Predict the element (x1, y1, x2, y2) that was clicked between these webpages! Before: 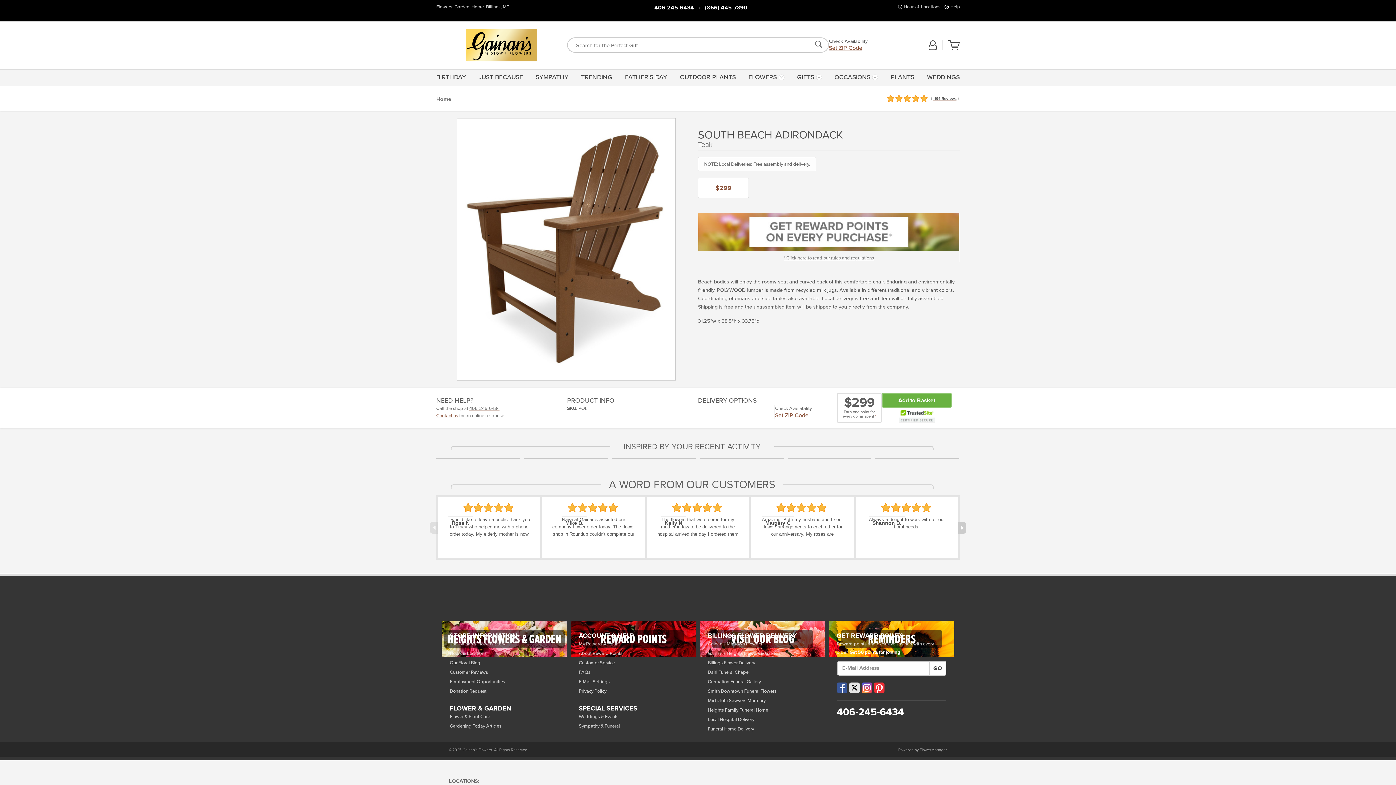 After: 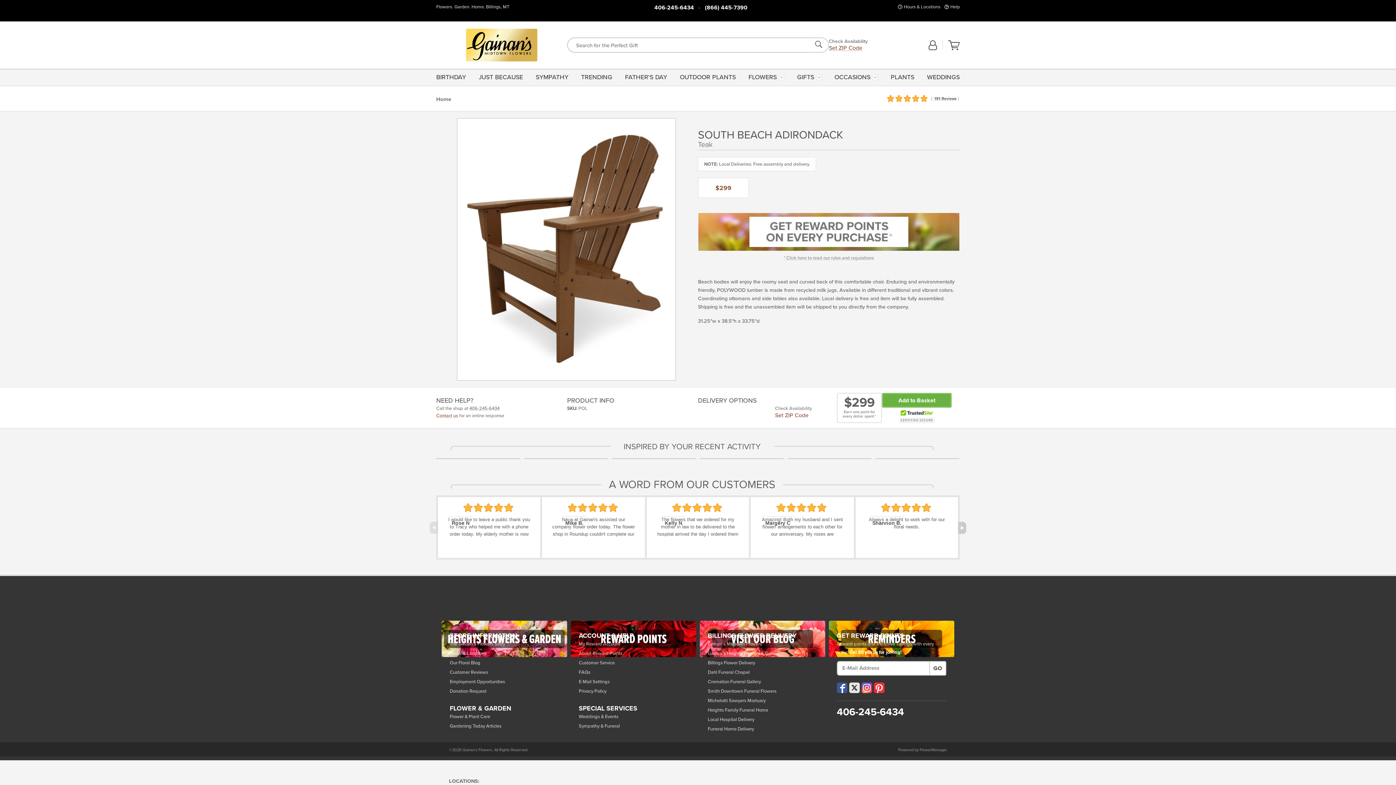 Action: label: 406-245-6434 bbox: (654, 4, 694, 11)